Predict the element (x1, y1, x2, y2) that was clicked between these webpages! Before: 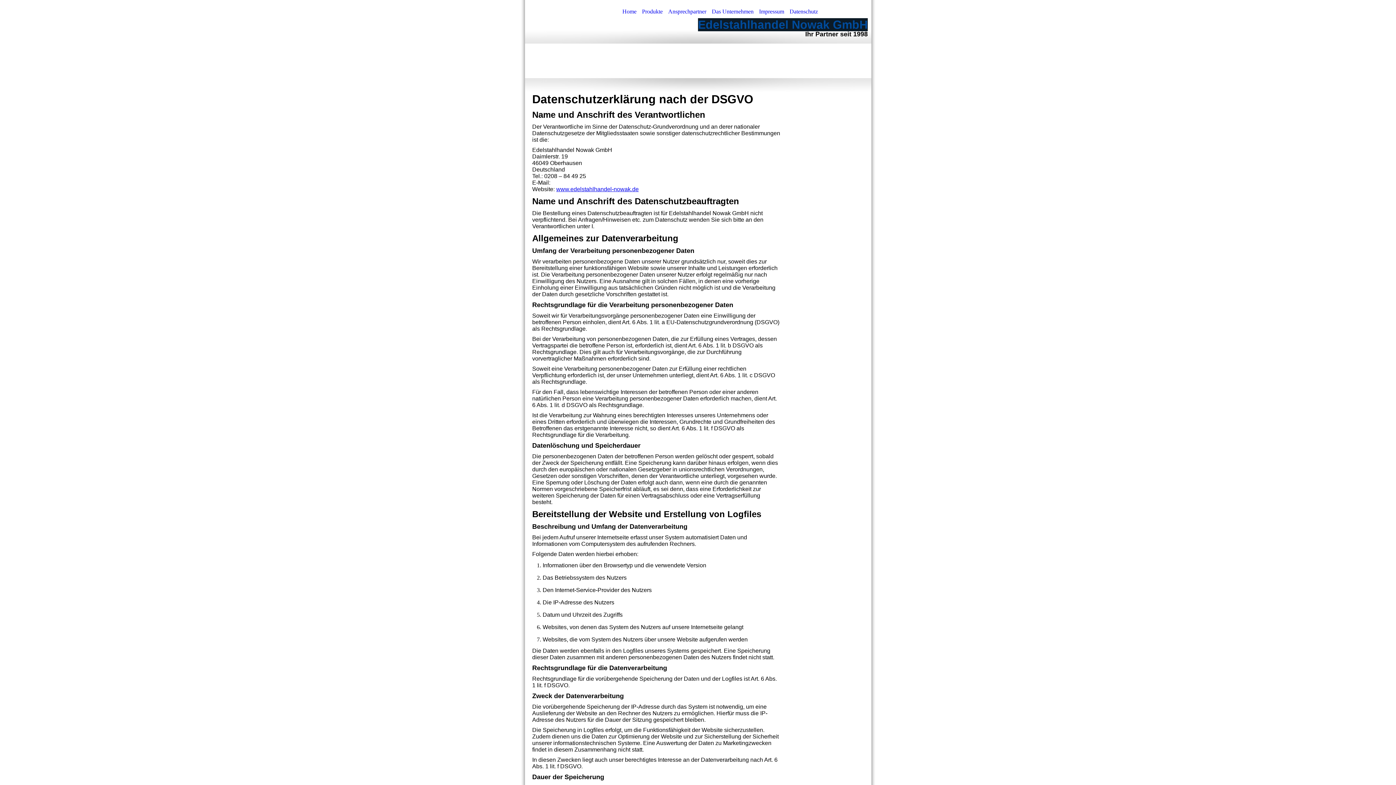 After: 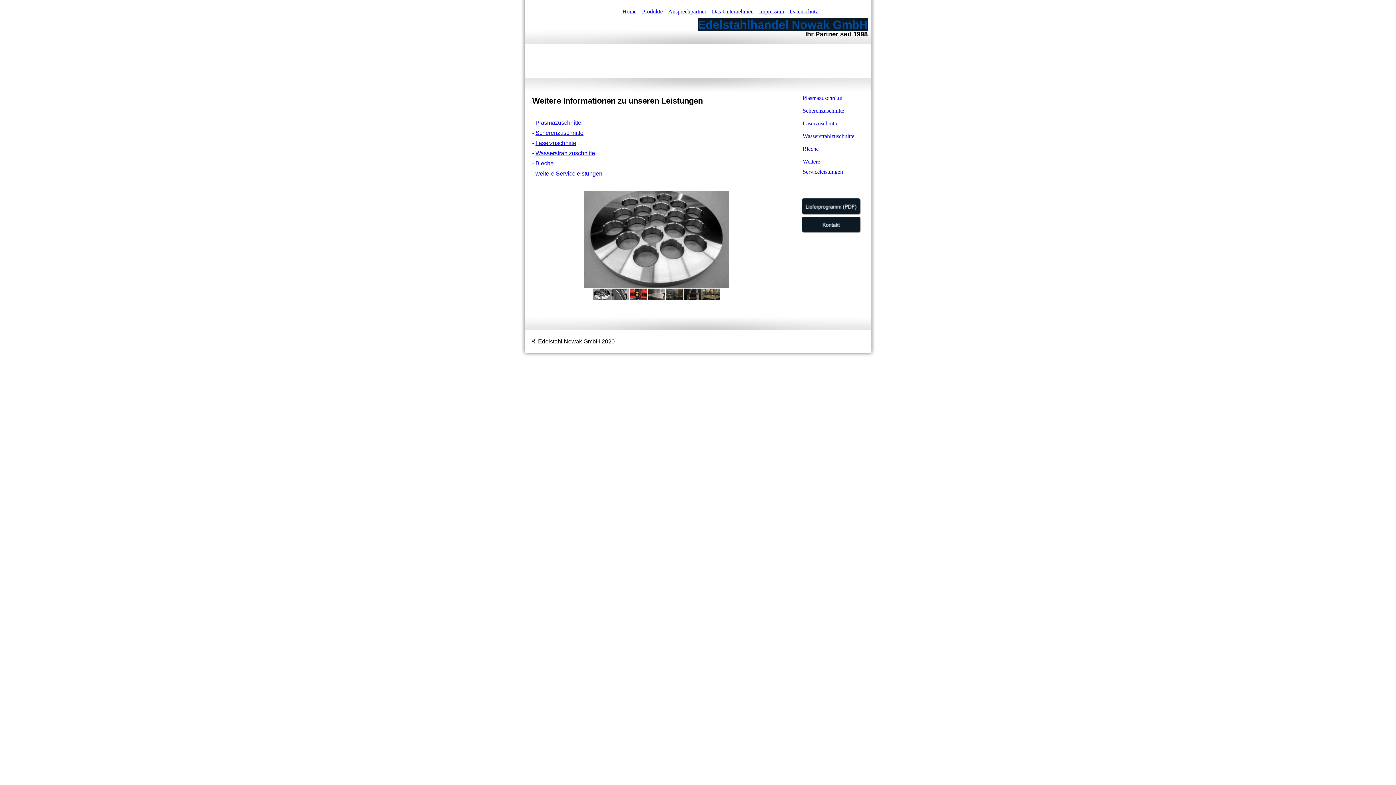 Action: bbox: (642, 7, 662, 16) label: Produkte